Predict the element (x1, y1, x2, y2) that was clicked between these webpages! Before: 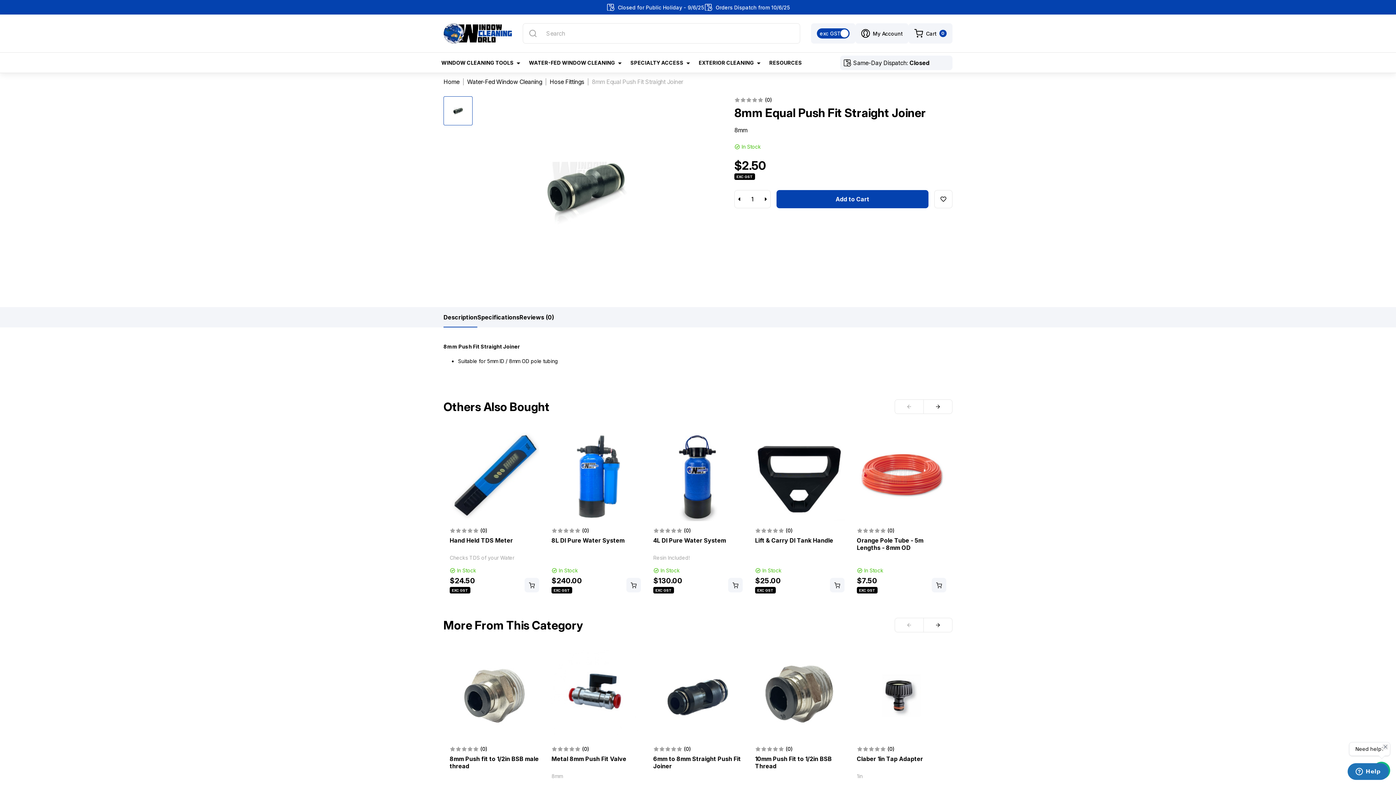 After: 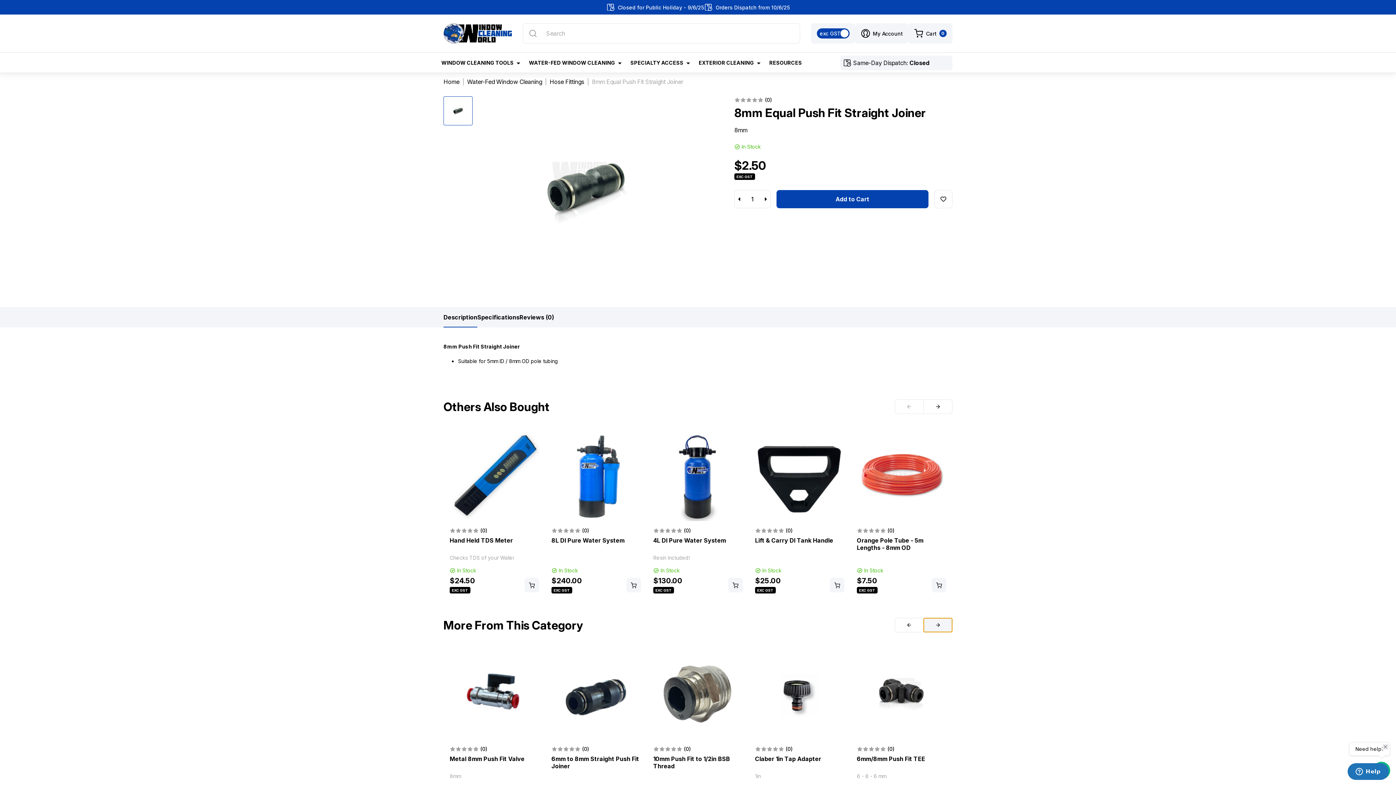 Action: bbox: (923, 618, 952, 632)